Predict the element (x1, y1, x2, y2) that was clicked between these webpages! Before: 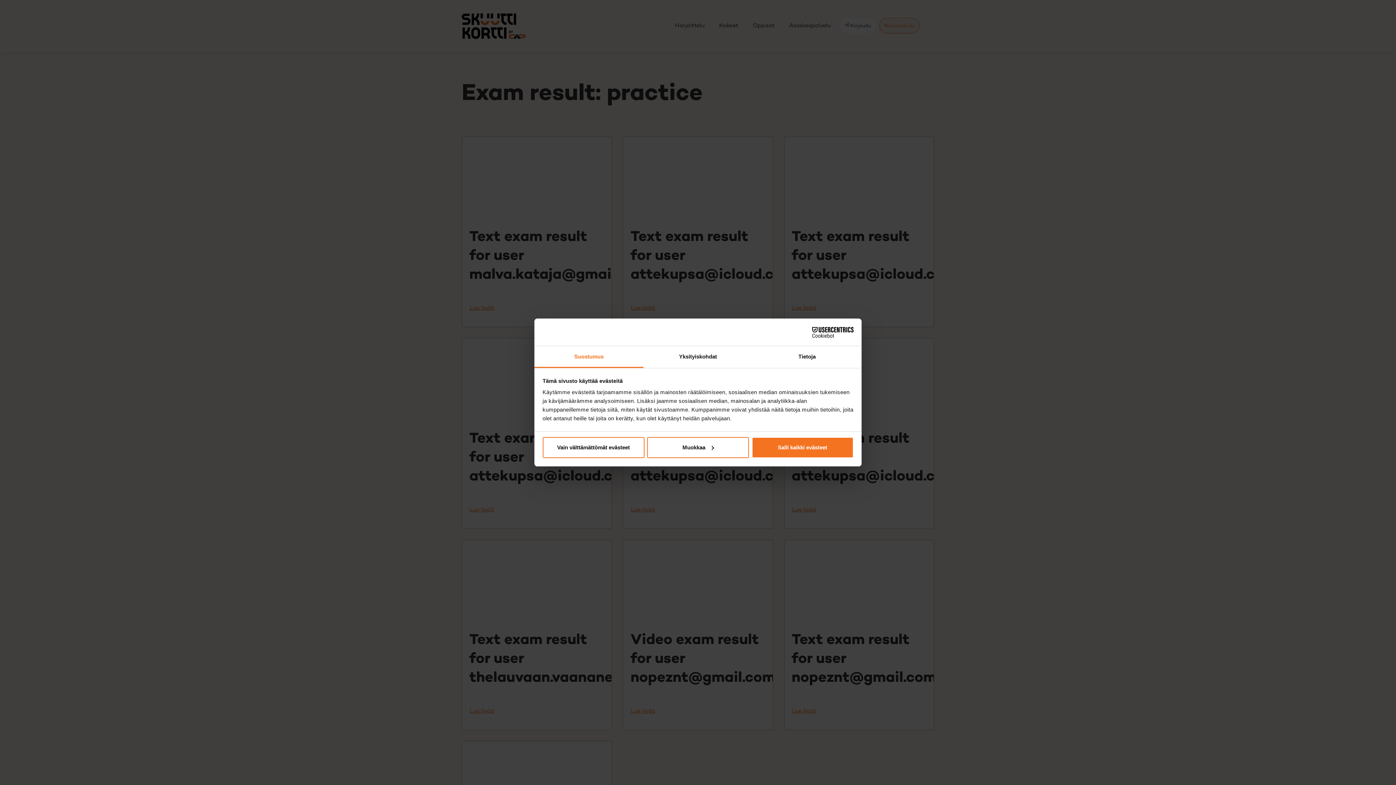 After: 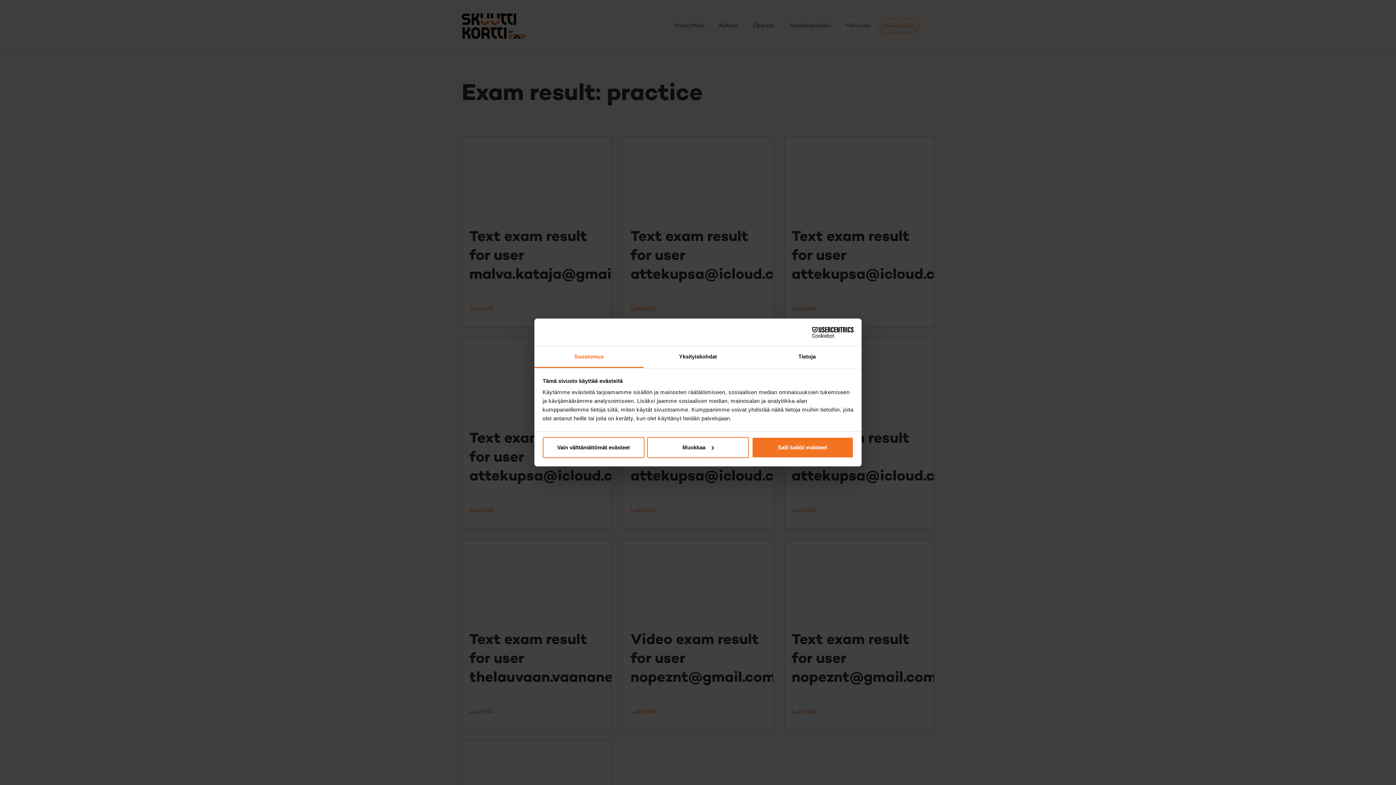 Action: bbox: (790, 326, 853, 337) label: Cookiebot - opens in a new window